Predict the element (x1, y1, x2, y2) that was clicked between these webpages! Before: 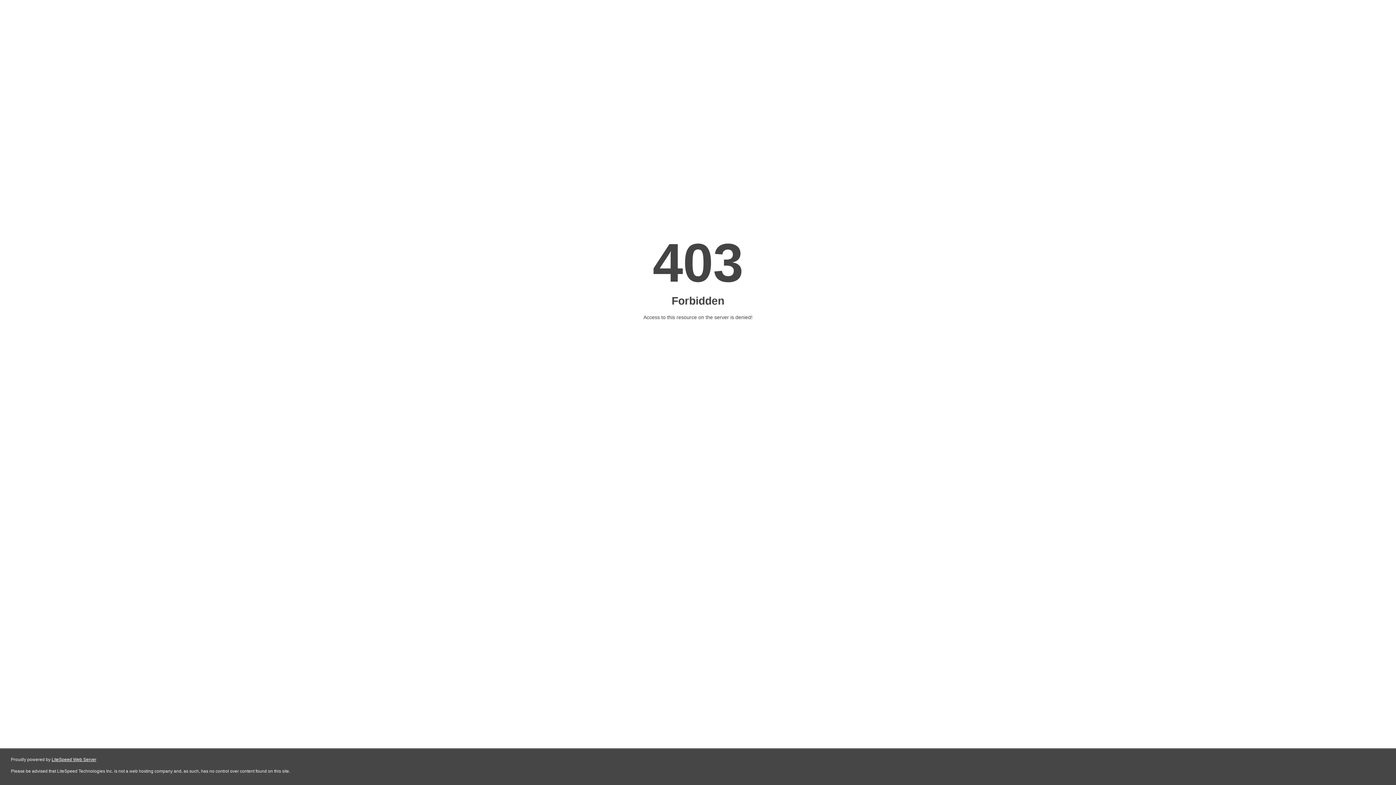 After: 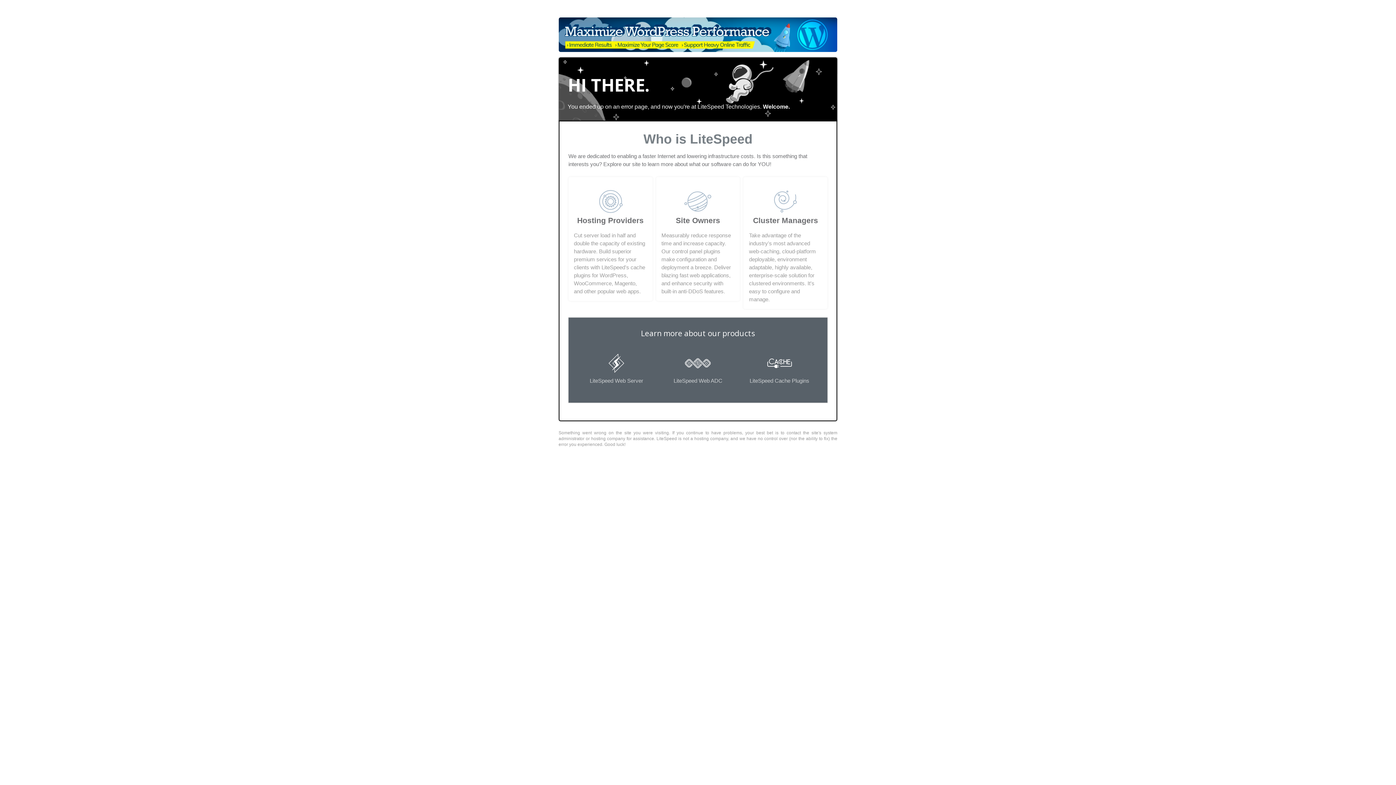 Action: label: LiteSpeed Web Server bbox: (51, 757, 96, 762)